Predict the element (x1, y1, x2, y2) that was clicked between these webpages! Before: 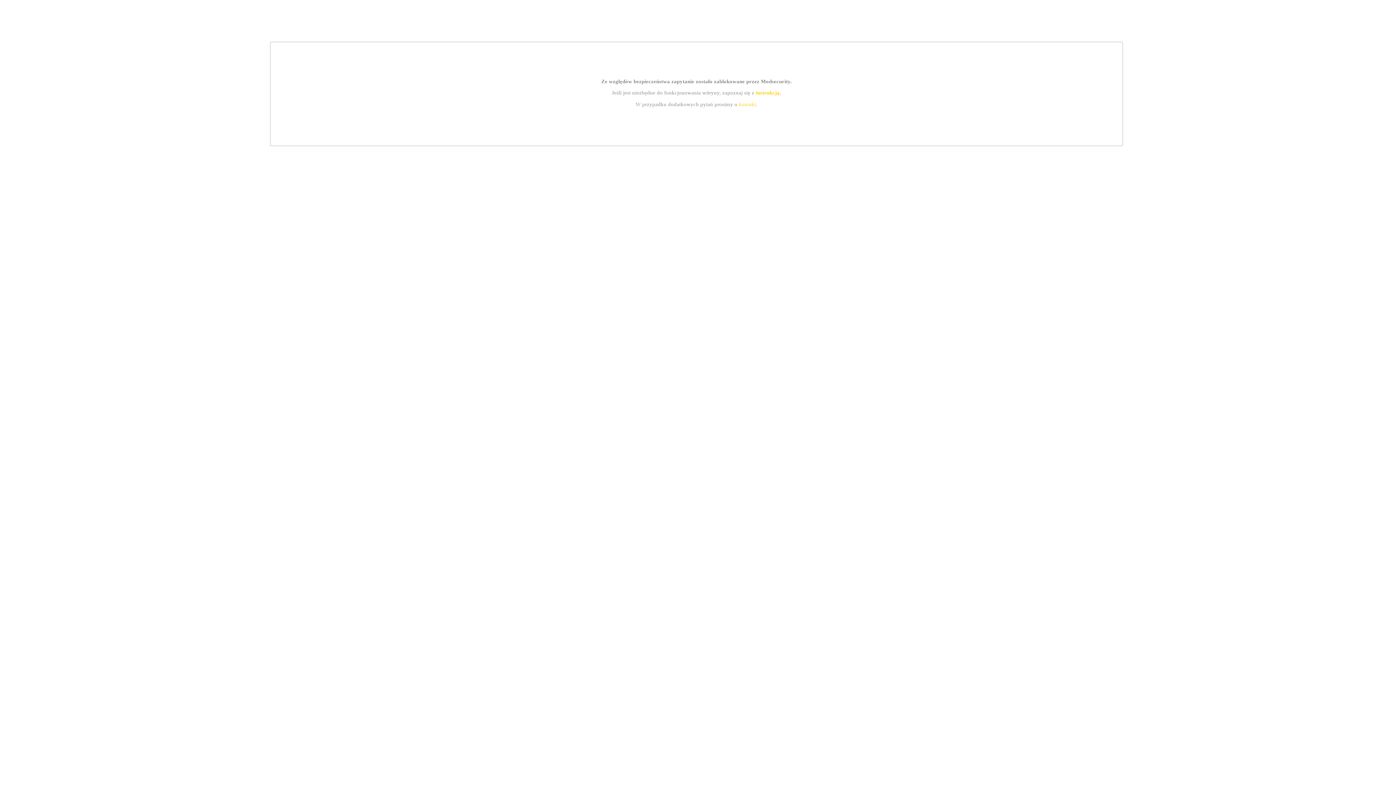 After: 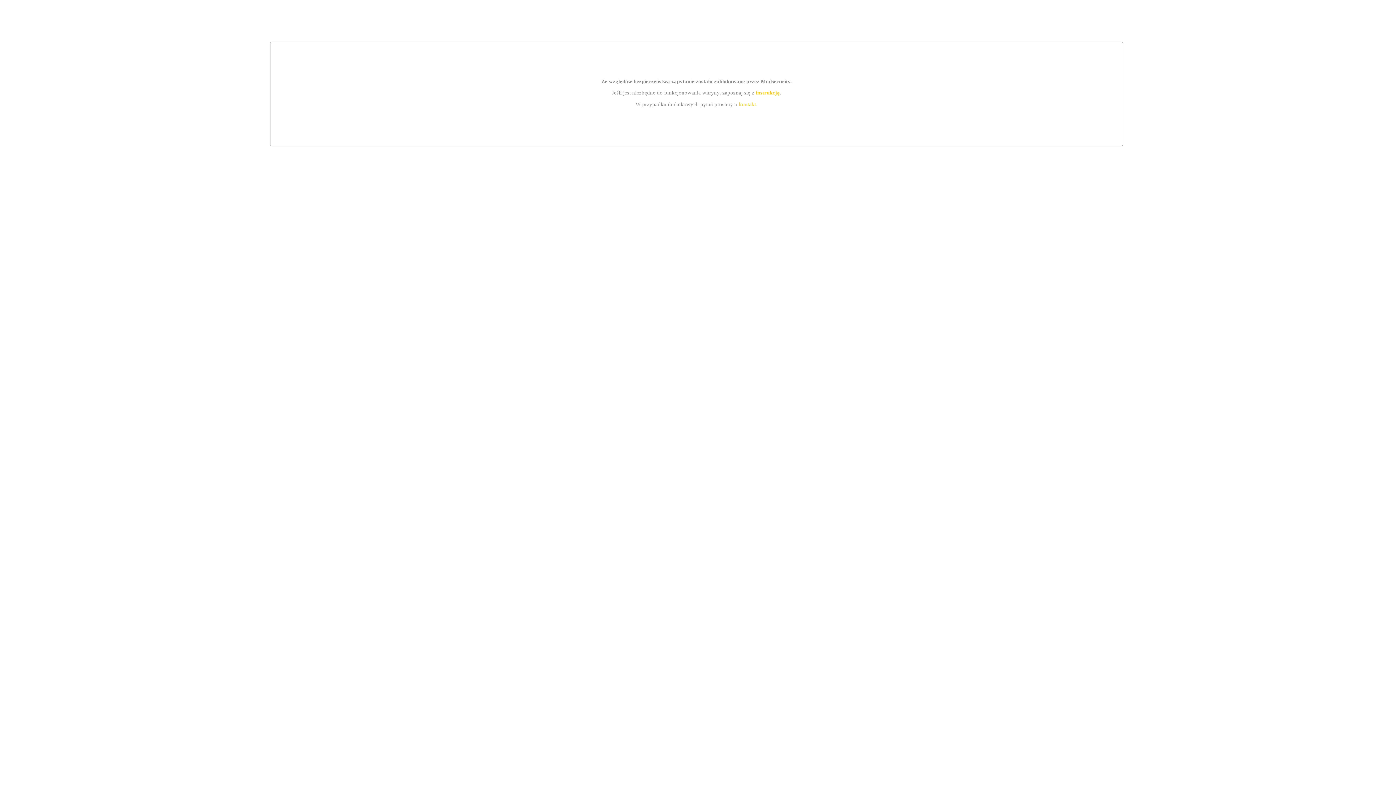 Action: label: kontakt bbox: (739, 101, 756, 107)